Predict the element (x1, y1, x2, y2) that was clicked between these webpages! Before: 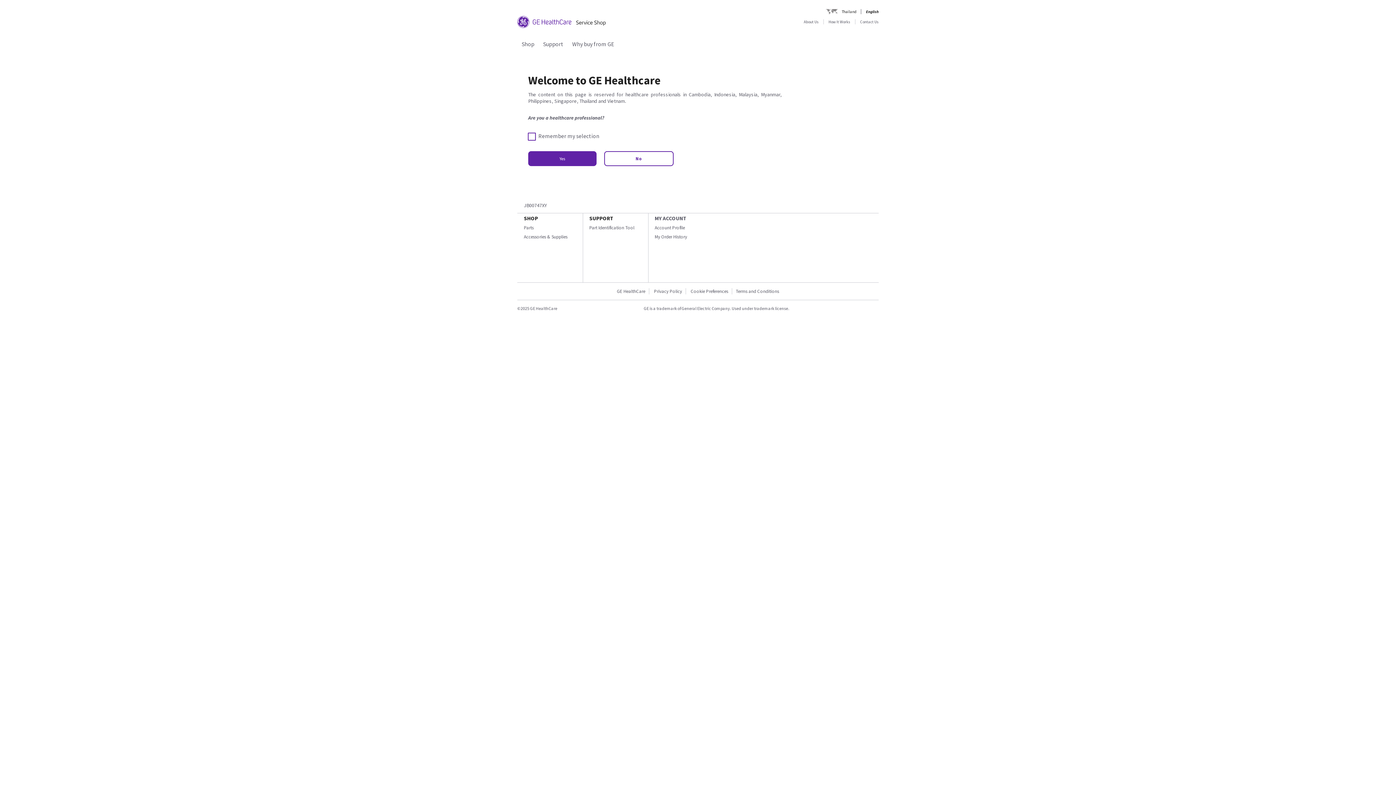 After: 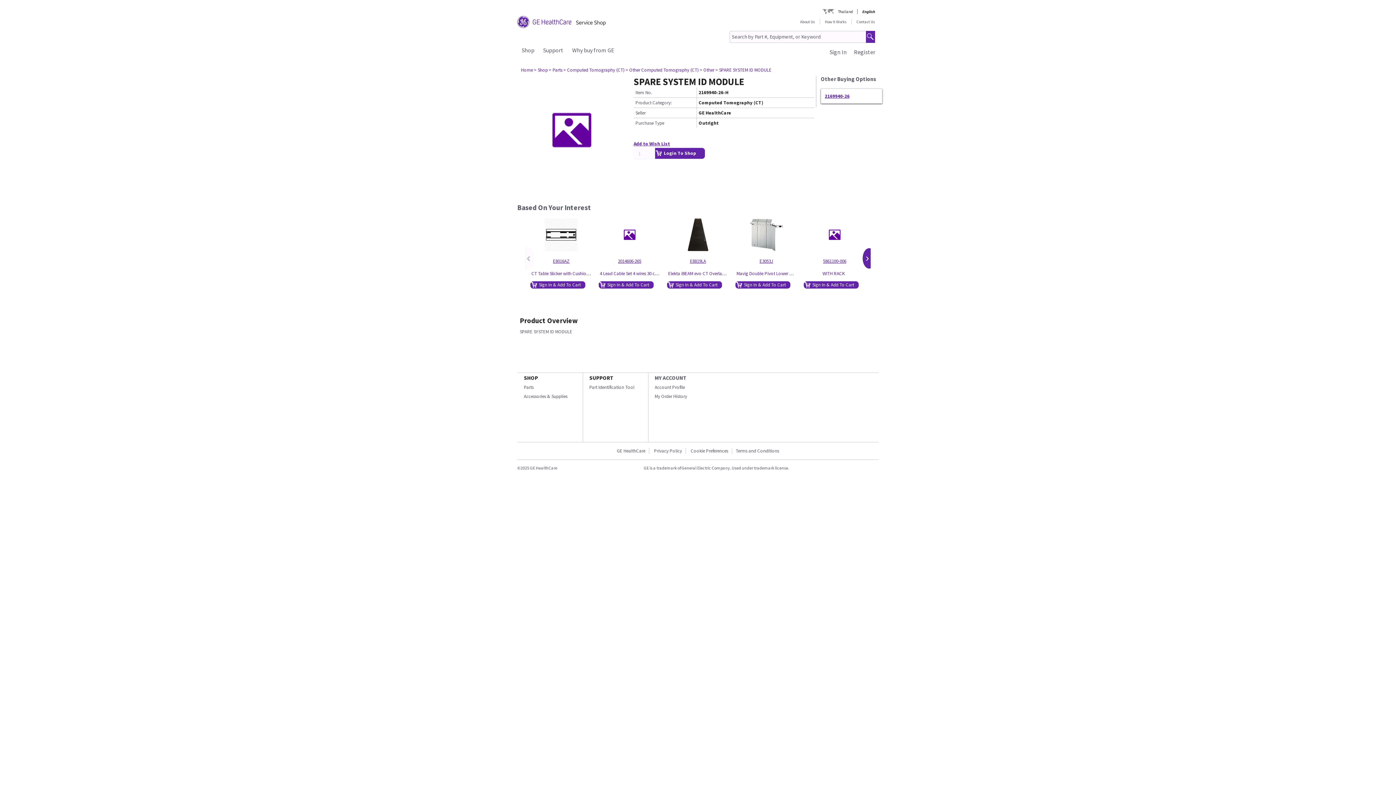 Action: bbox: (528, 151, 596, 166) label: Yes